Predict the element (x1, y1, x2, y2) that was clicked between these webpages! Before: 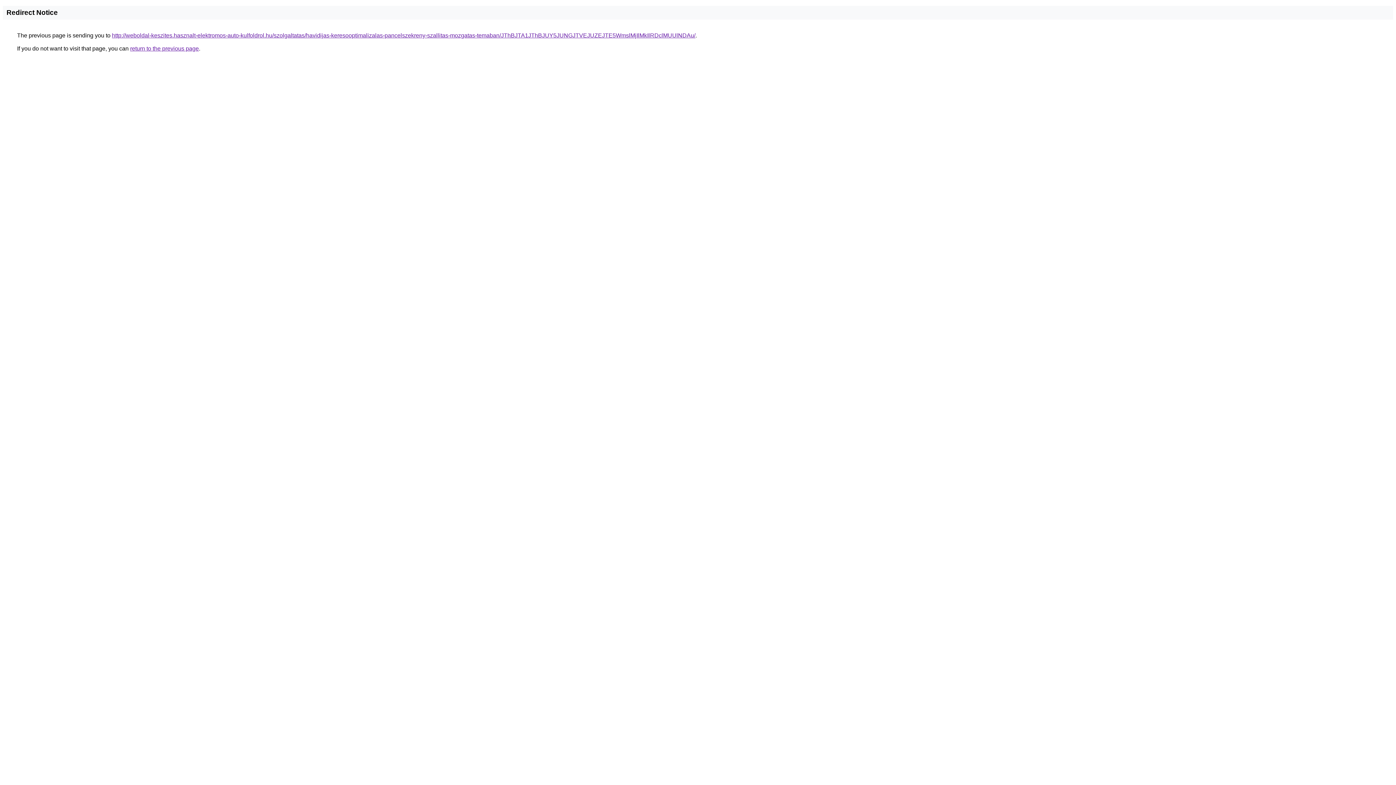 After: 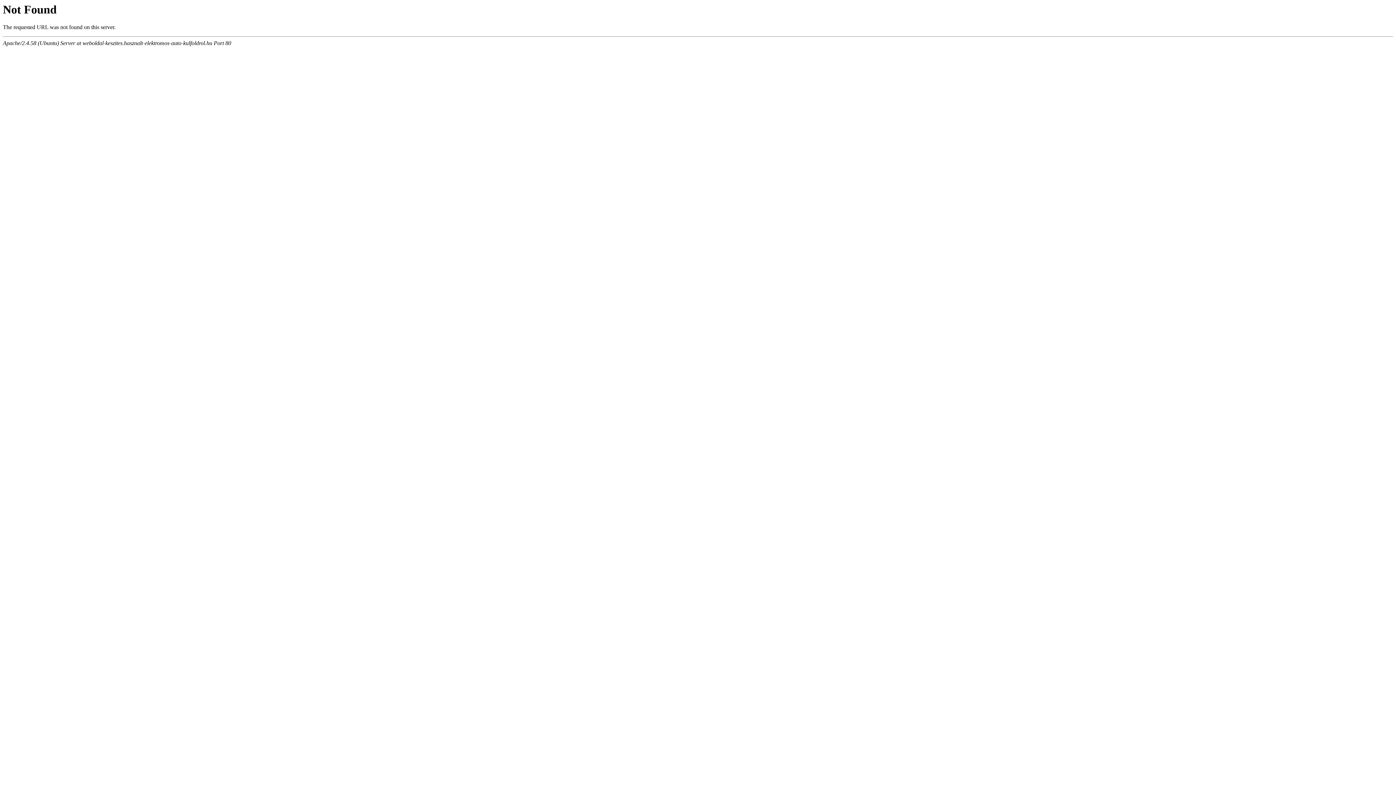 Action: label: http://weboldal-keszites.hasznalt-elektromos-auto-kulfoldrol.hu/szolgaltatas/havidijas-keresooptimalizalas-pancelszekreny-szallitas-mozgatas-temaban/JThBJTA1JThBJUY5JUNGJTVEJUZEJTE5WmslMjIlMkIlRDclMUUlNDAu/ bbox: (112, 32, 695, 38)